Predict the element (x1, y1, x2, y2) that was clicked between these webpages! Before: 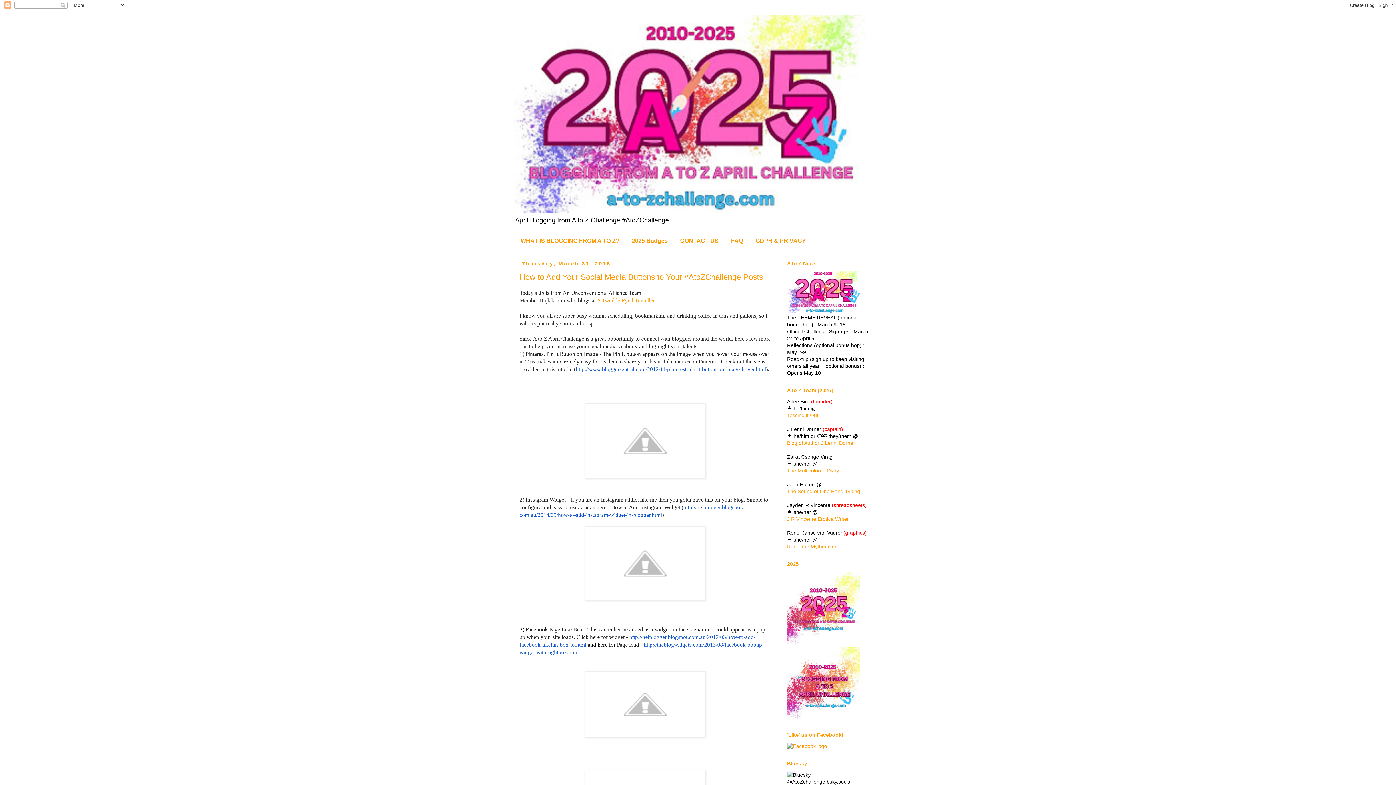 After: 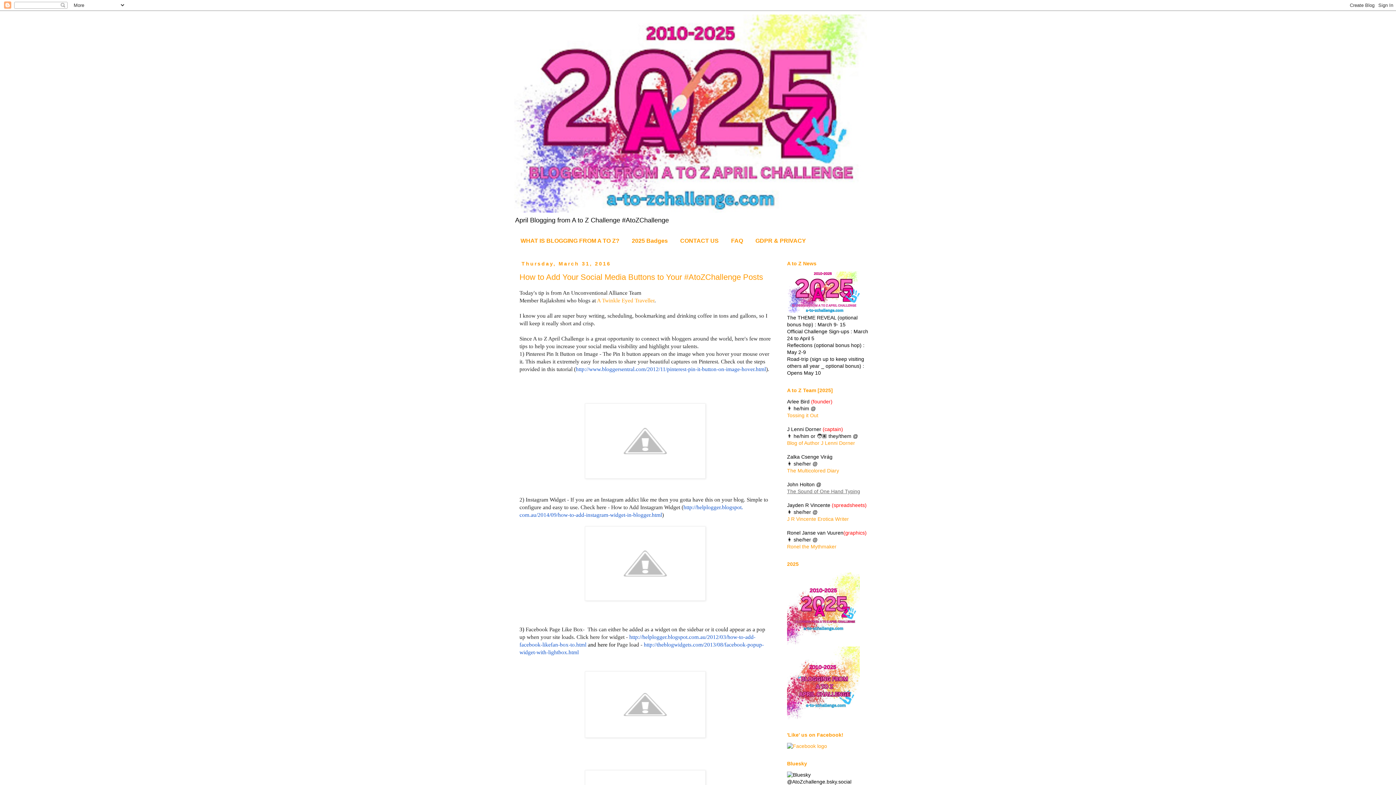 Action: label: The Sound of One Hand Typing bbox: (787, 488, 860, 494)